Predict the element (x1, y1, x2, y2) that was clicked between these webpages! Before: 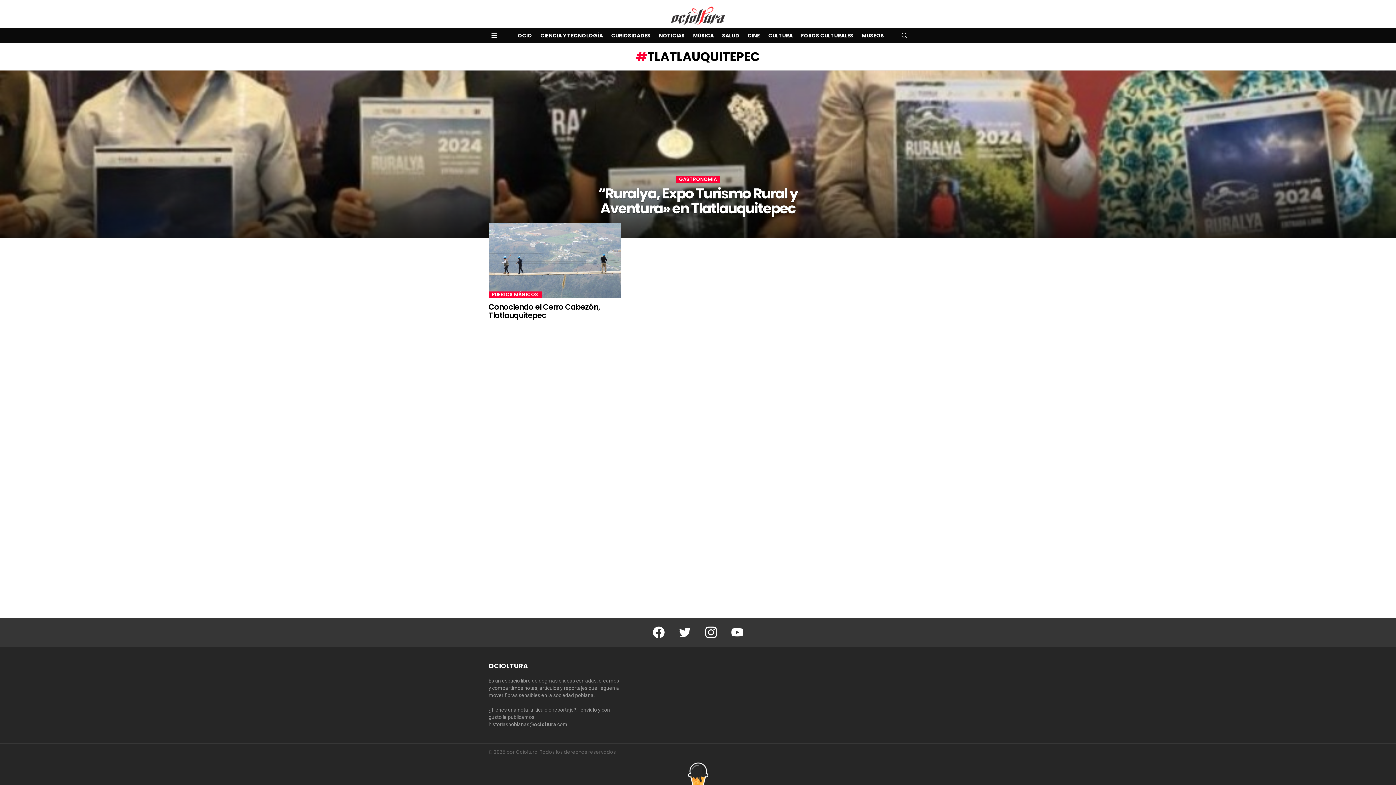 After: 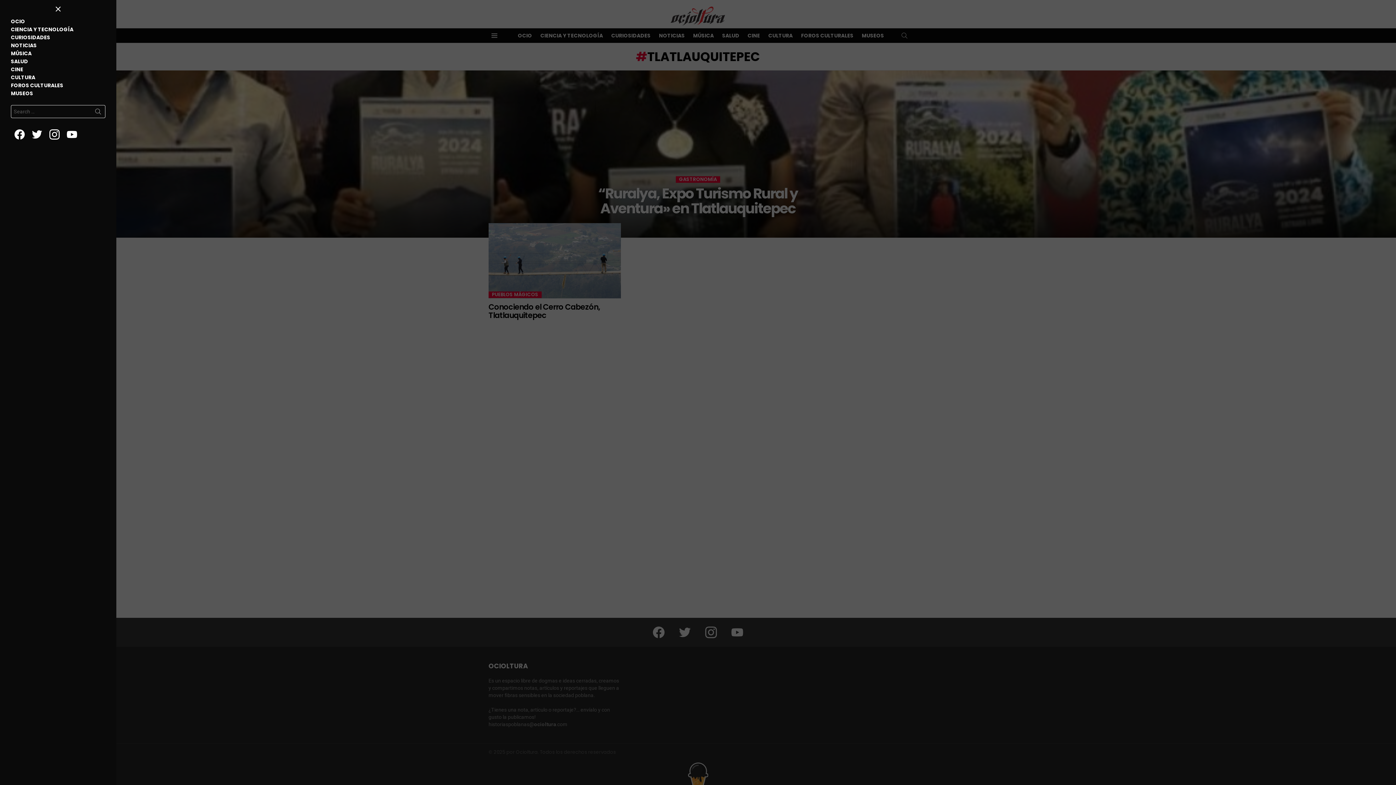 Action: label: Menu bbox: (488, 31, 500, 39)